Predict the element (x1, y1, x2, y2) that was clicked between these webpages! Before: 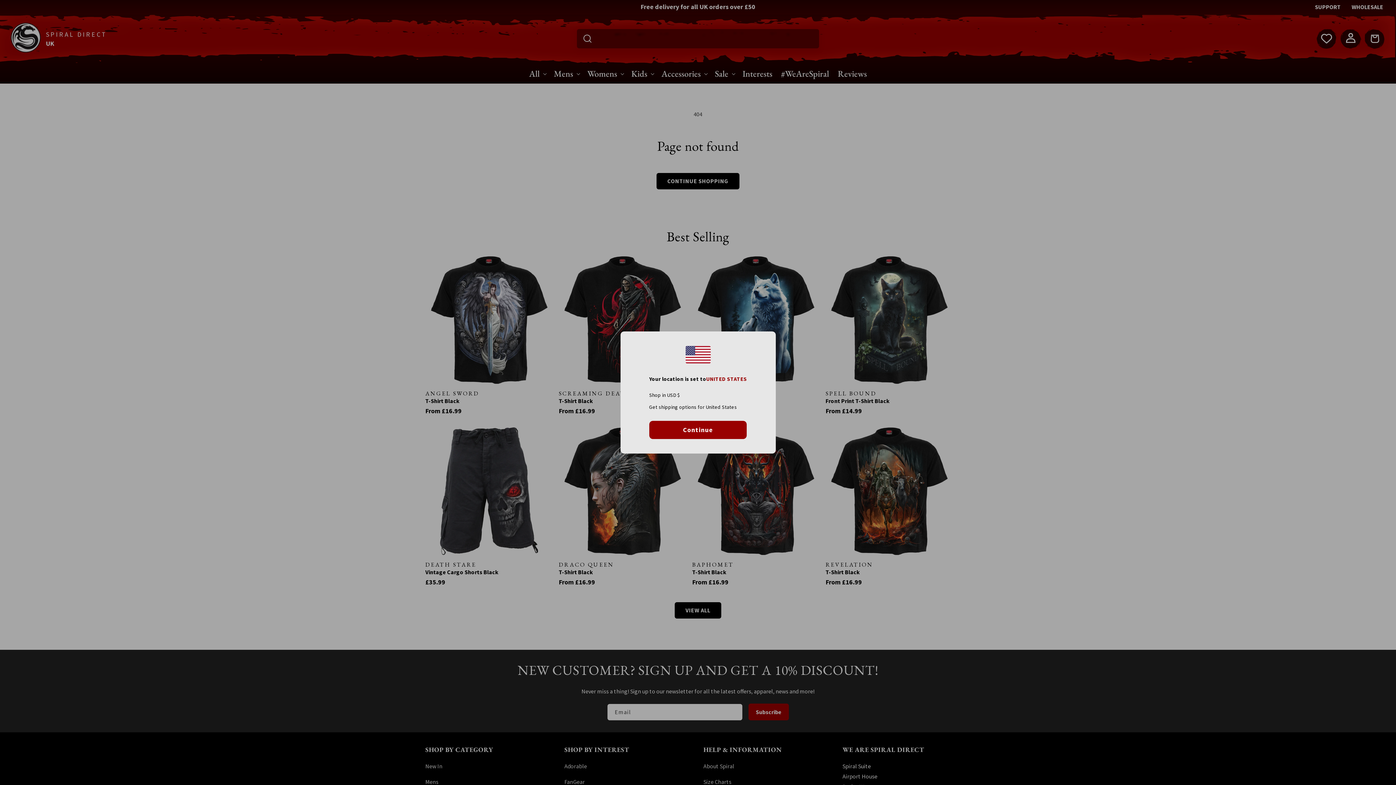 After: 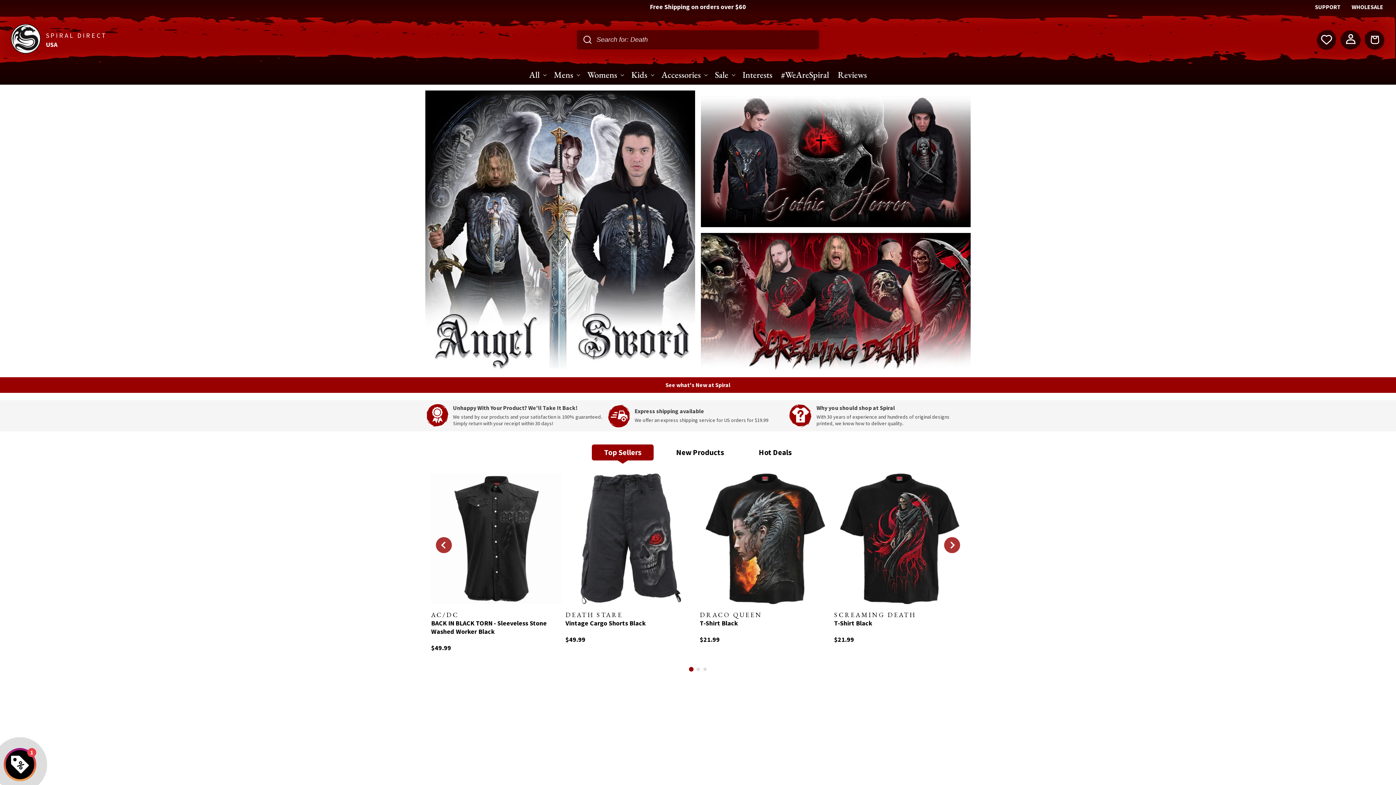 Action: bbox: (649, 420, 747, 439) label: Continue